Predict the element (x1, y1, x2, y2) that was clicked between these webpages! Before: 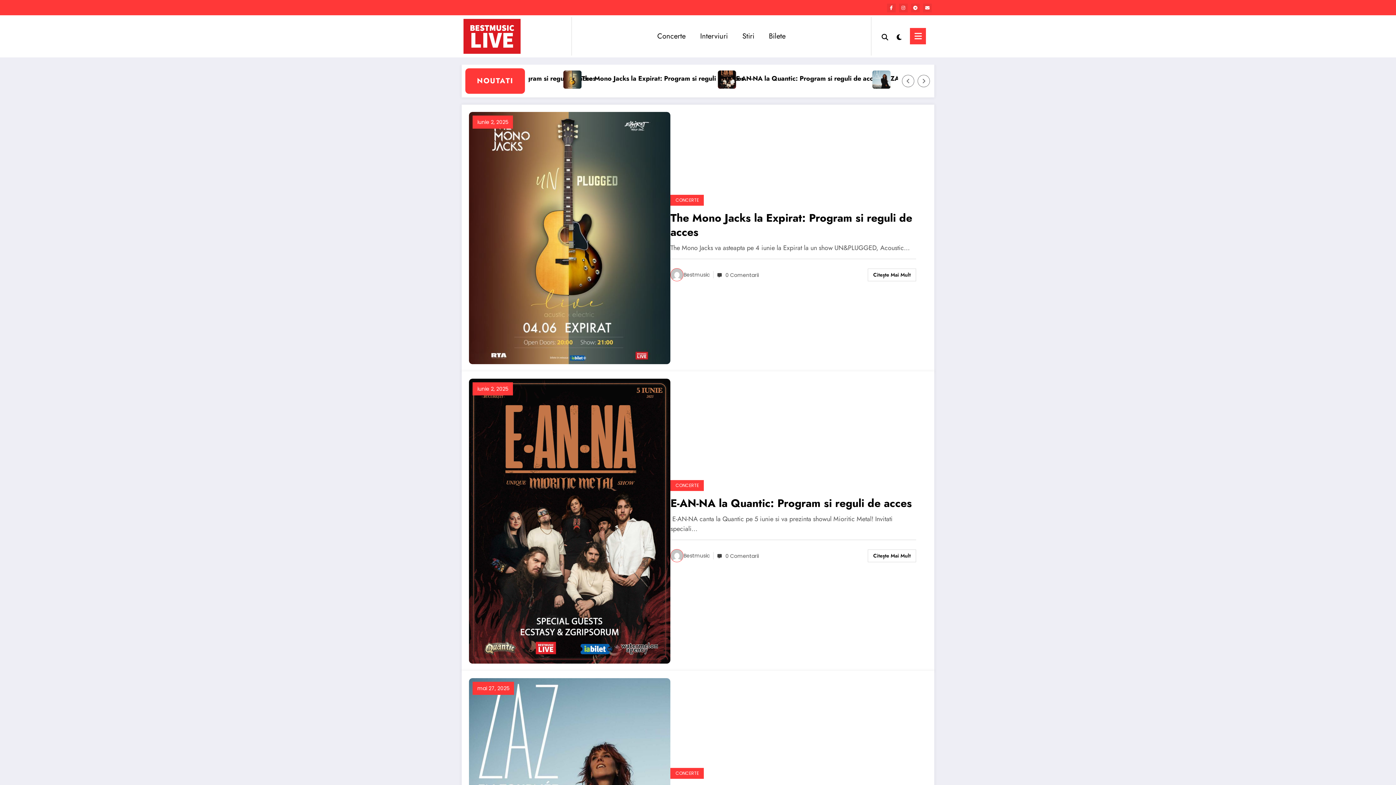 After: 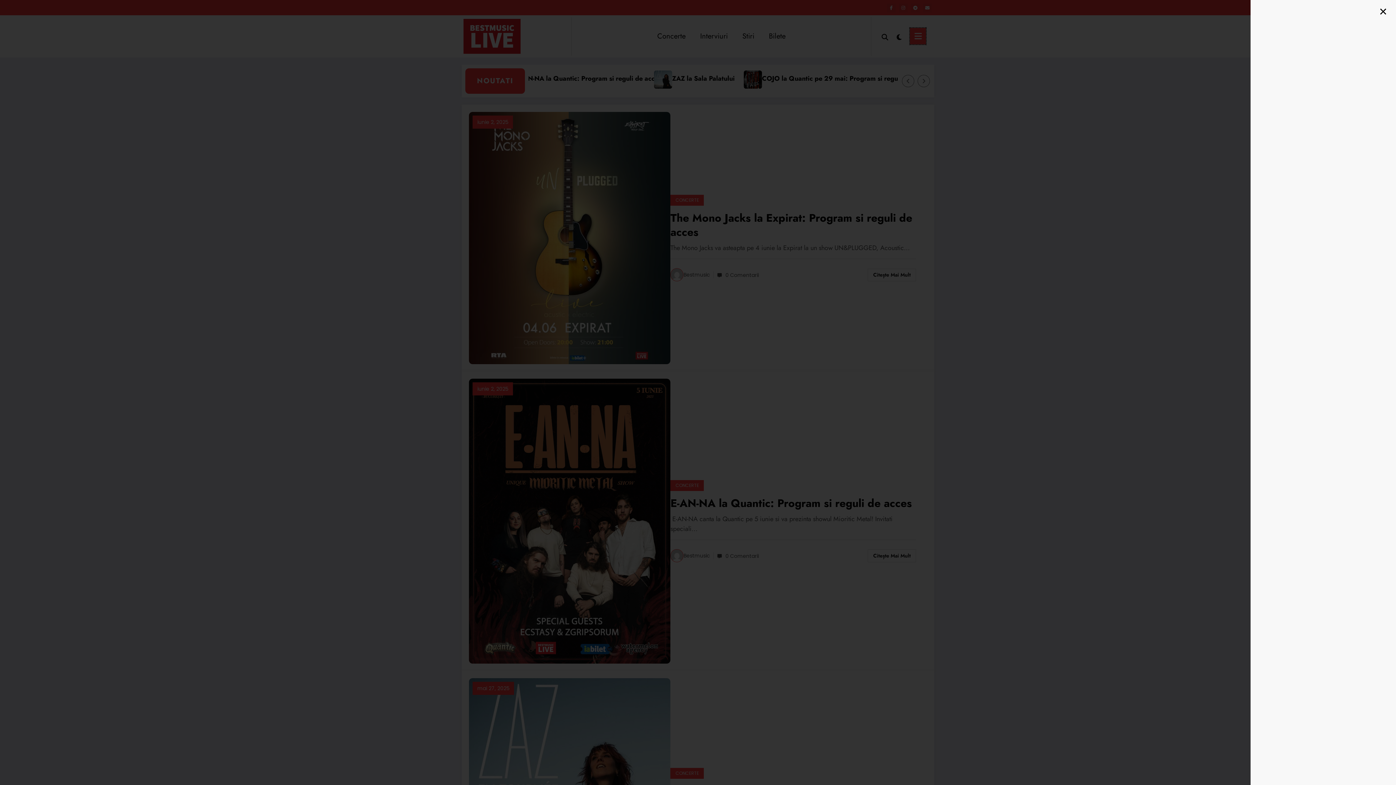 Action: bbox: (910, 28, 926, 44)